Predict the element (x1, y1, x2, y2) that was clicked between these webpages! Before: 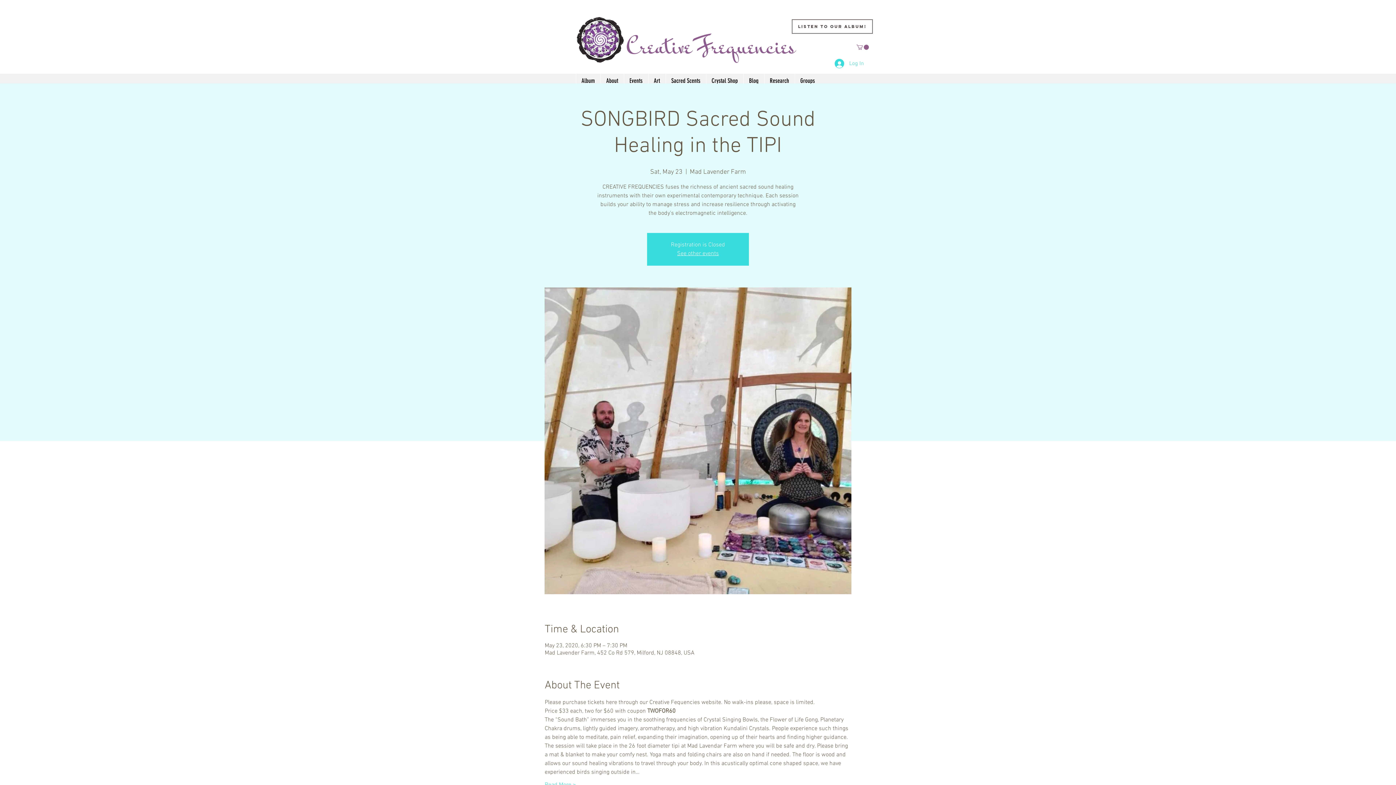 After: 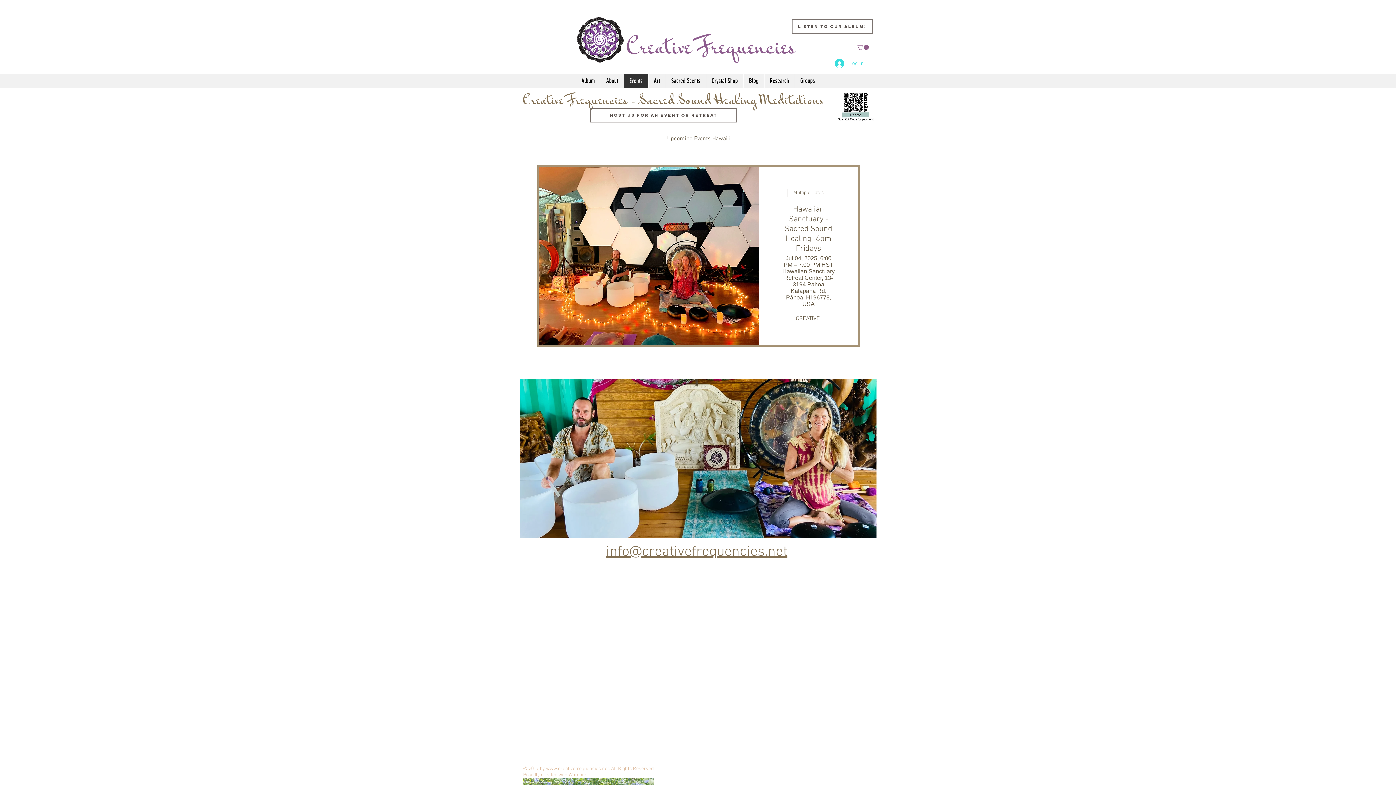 Action: label: Events bbox: (623, 73, 648, 87)